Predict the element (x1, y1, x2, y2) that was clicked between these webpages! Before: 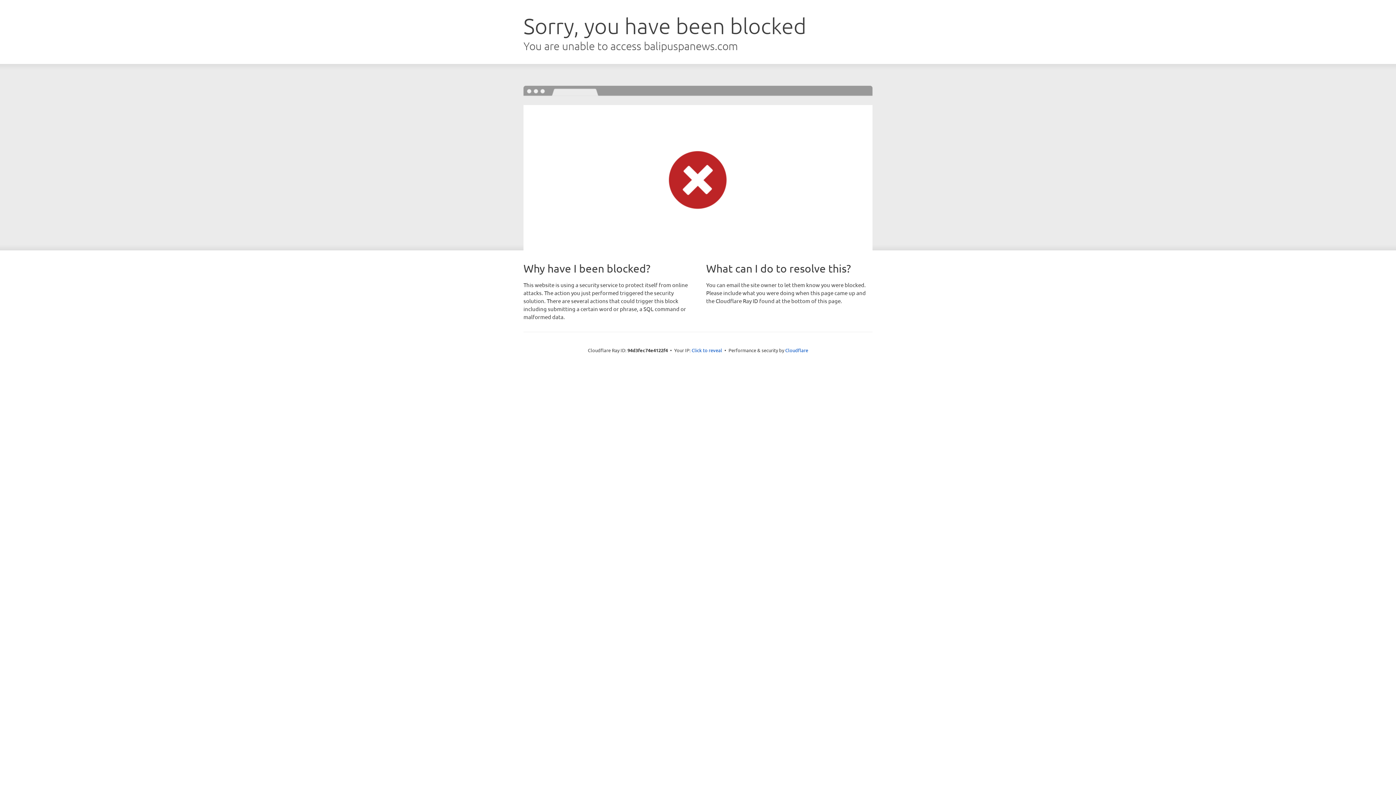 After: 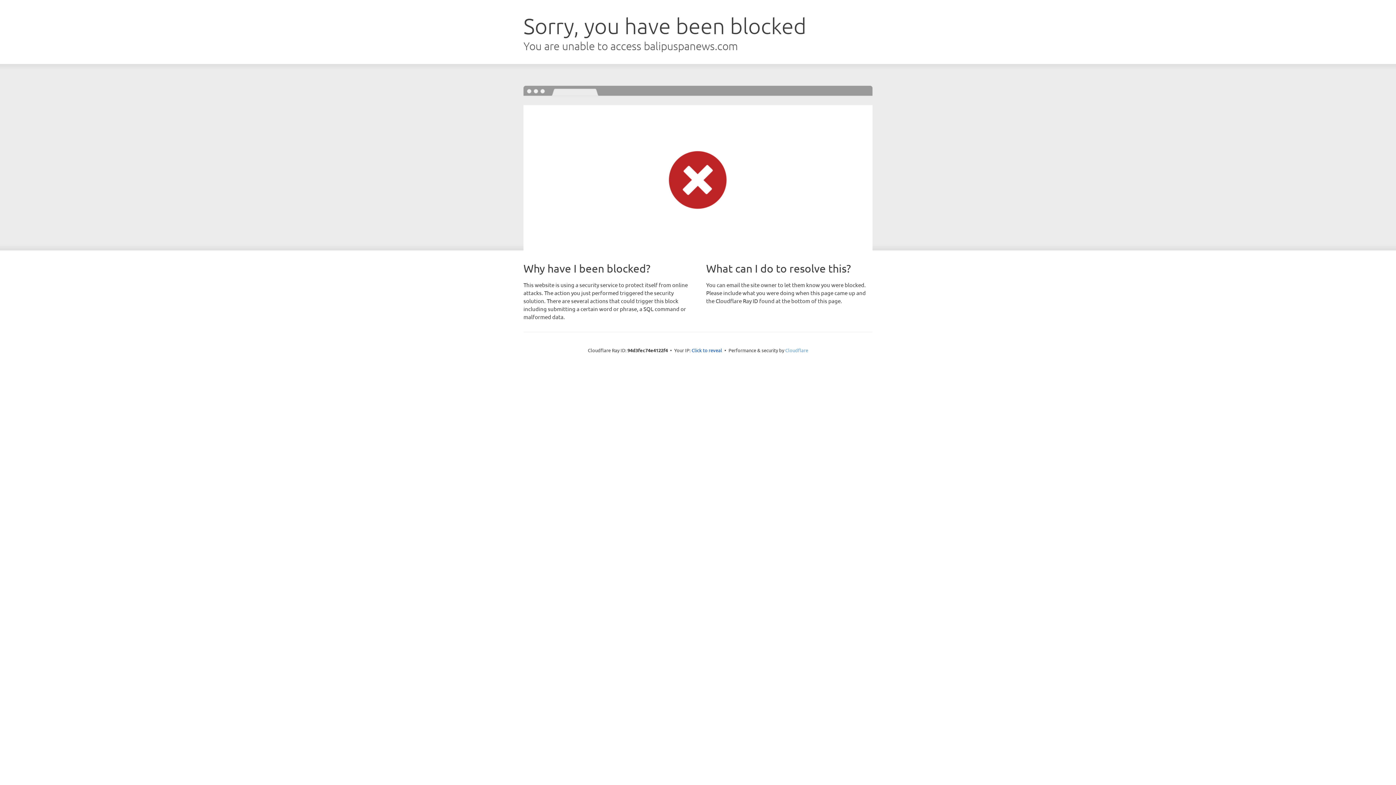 Action: label: Cloudflare bbox: (785, 347, 808, 353)